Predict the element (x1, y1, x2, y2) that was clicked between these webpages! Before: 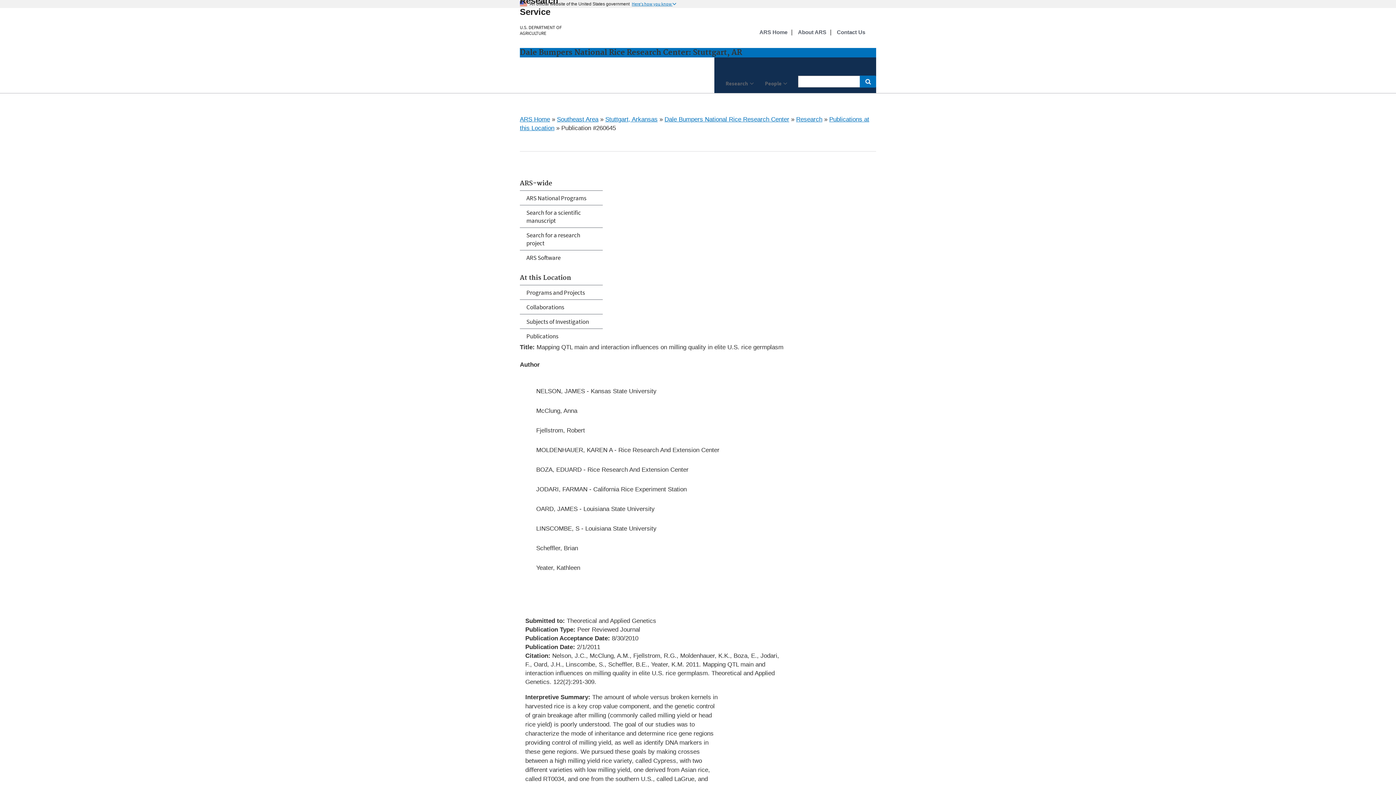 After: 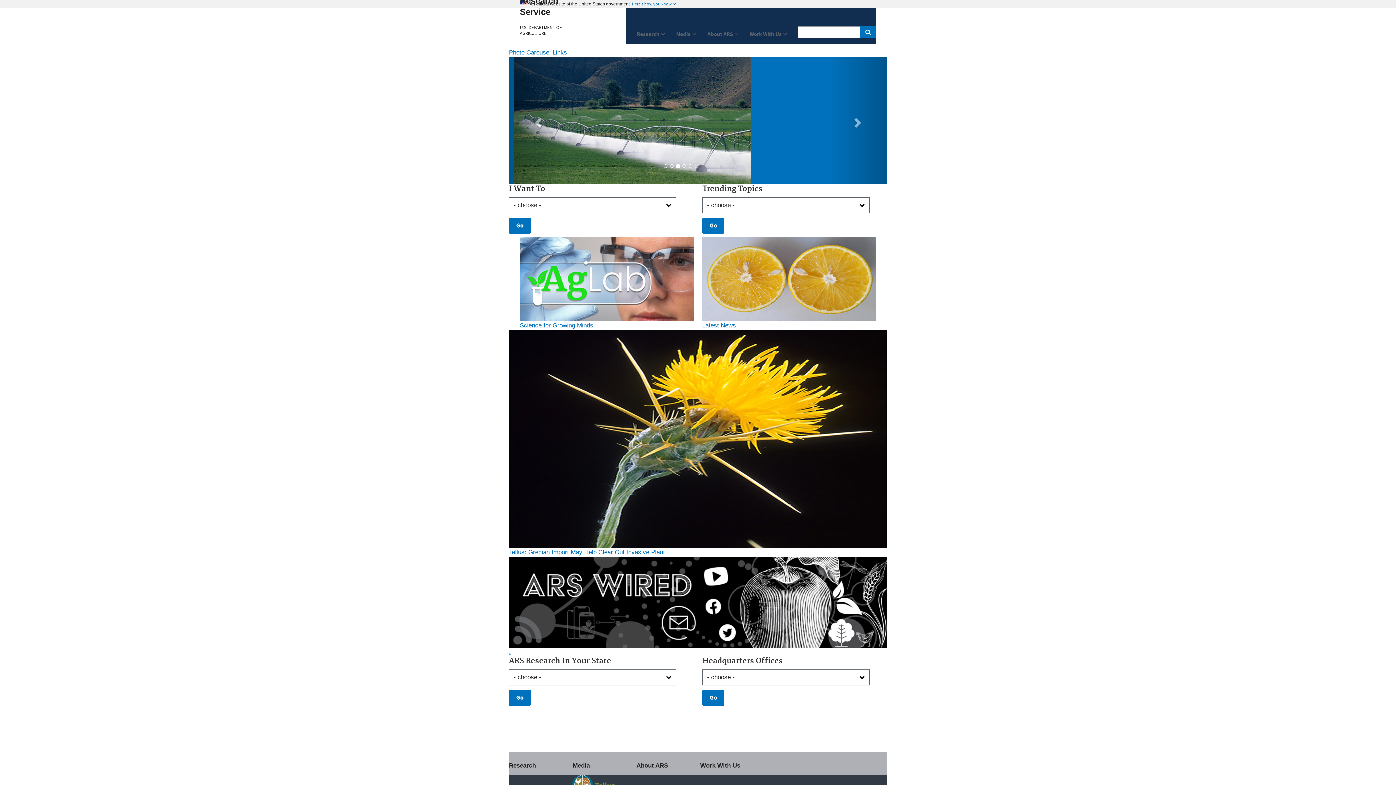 Action: label: ARS Home bbox: (759, 28, 787, 36)